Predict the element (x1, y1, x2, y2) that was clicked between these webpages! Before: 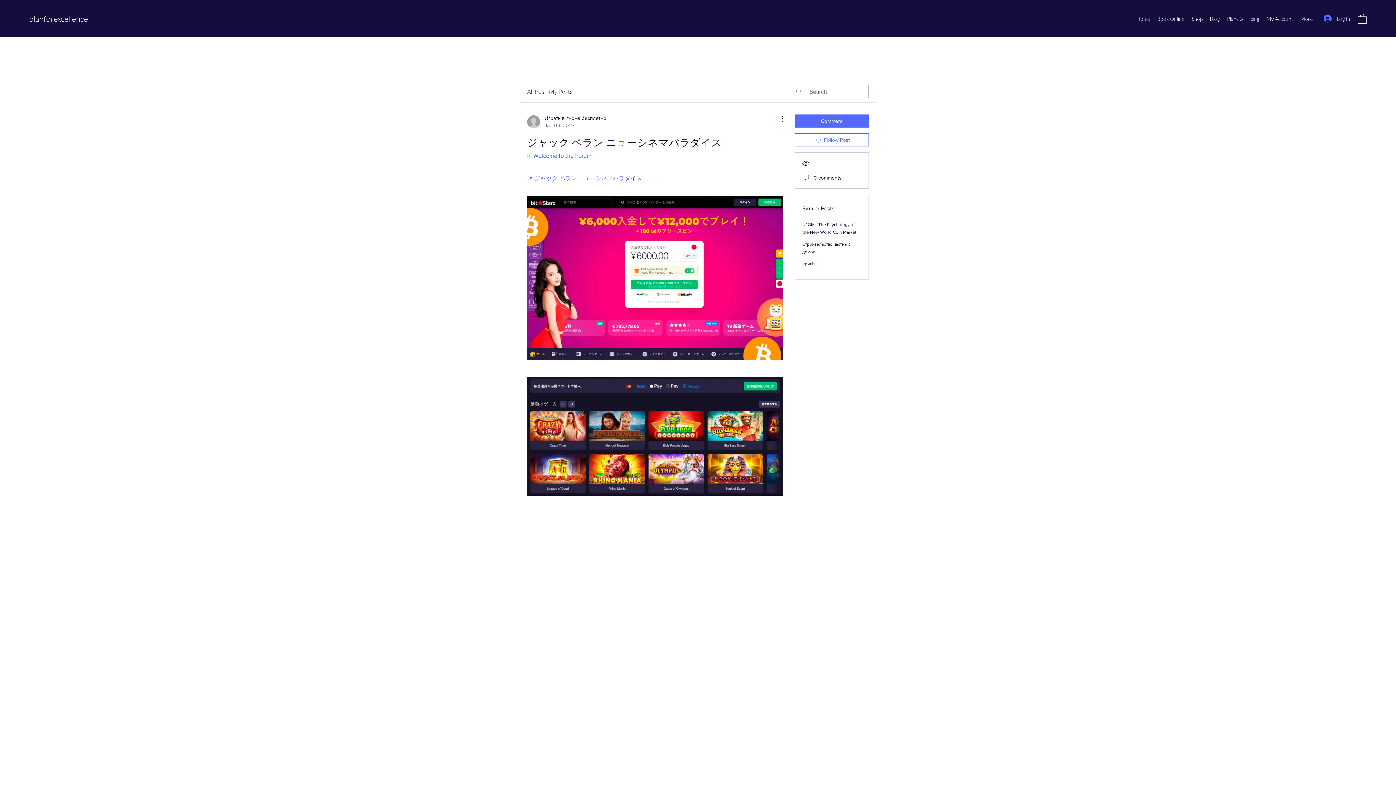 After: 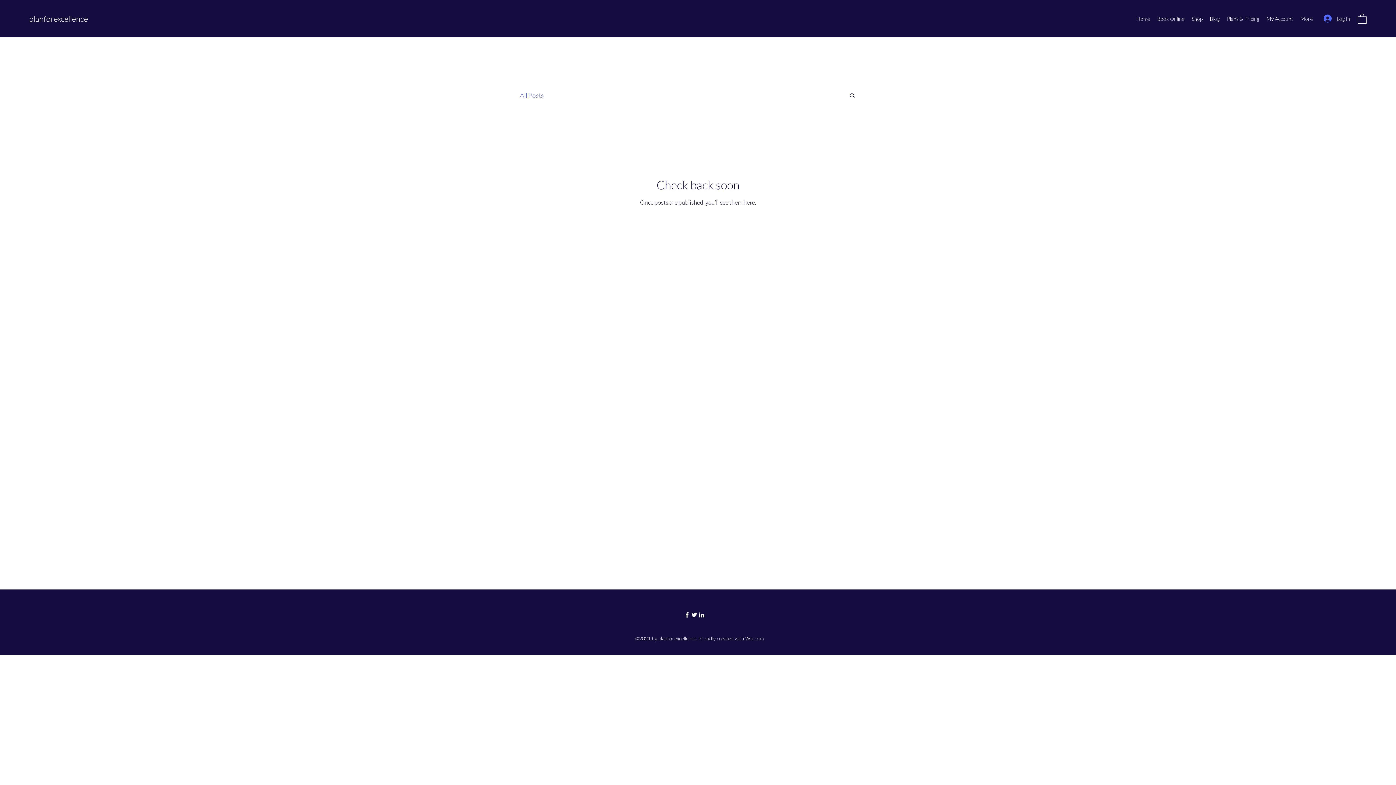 Action: bbox: (1206, 13, 1223, 24) label: Blog